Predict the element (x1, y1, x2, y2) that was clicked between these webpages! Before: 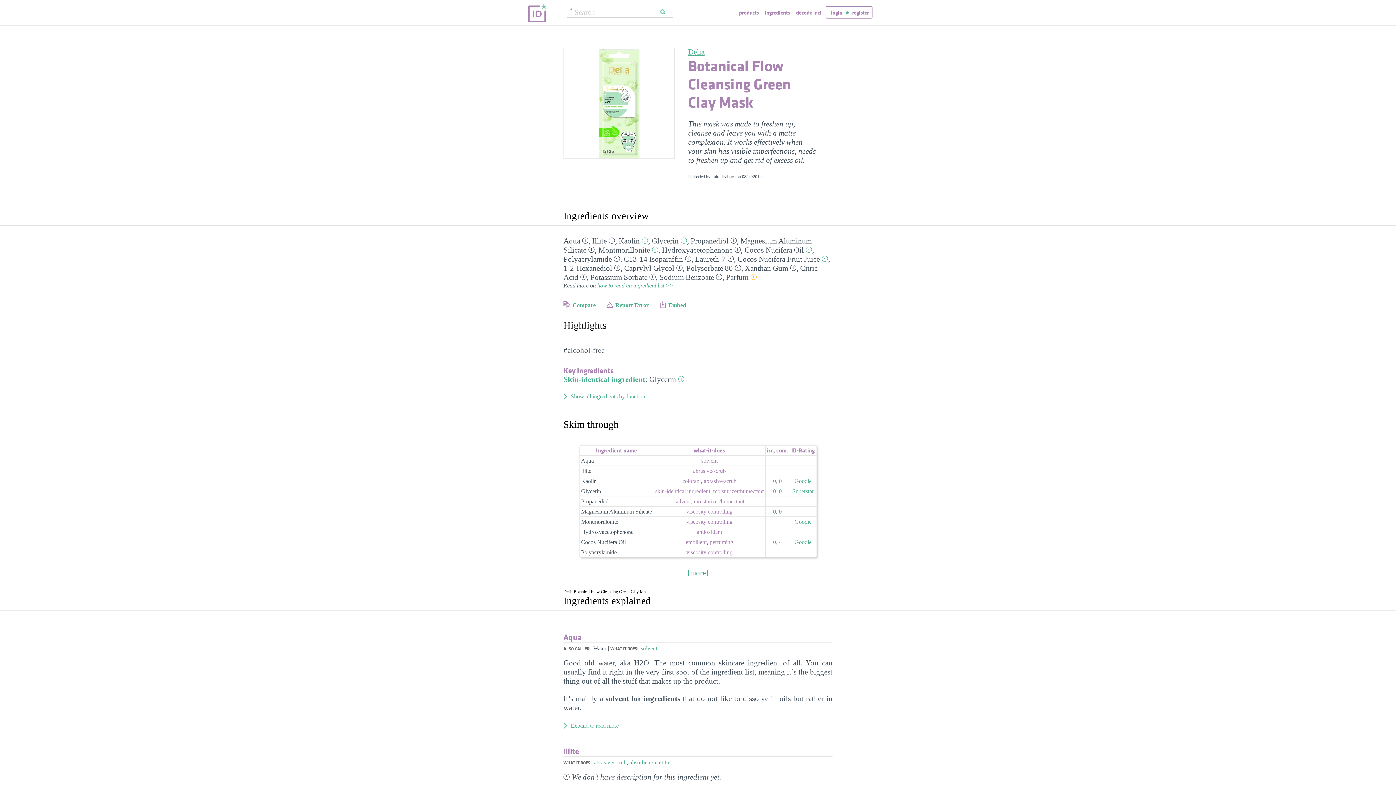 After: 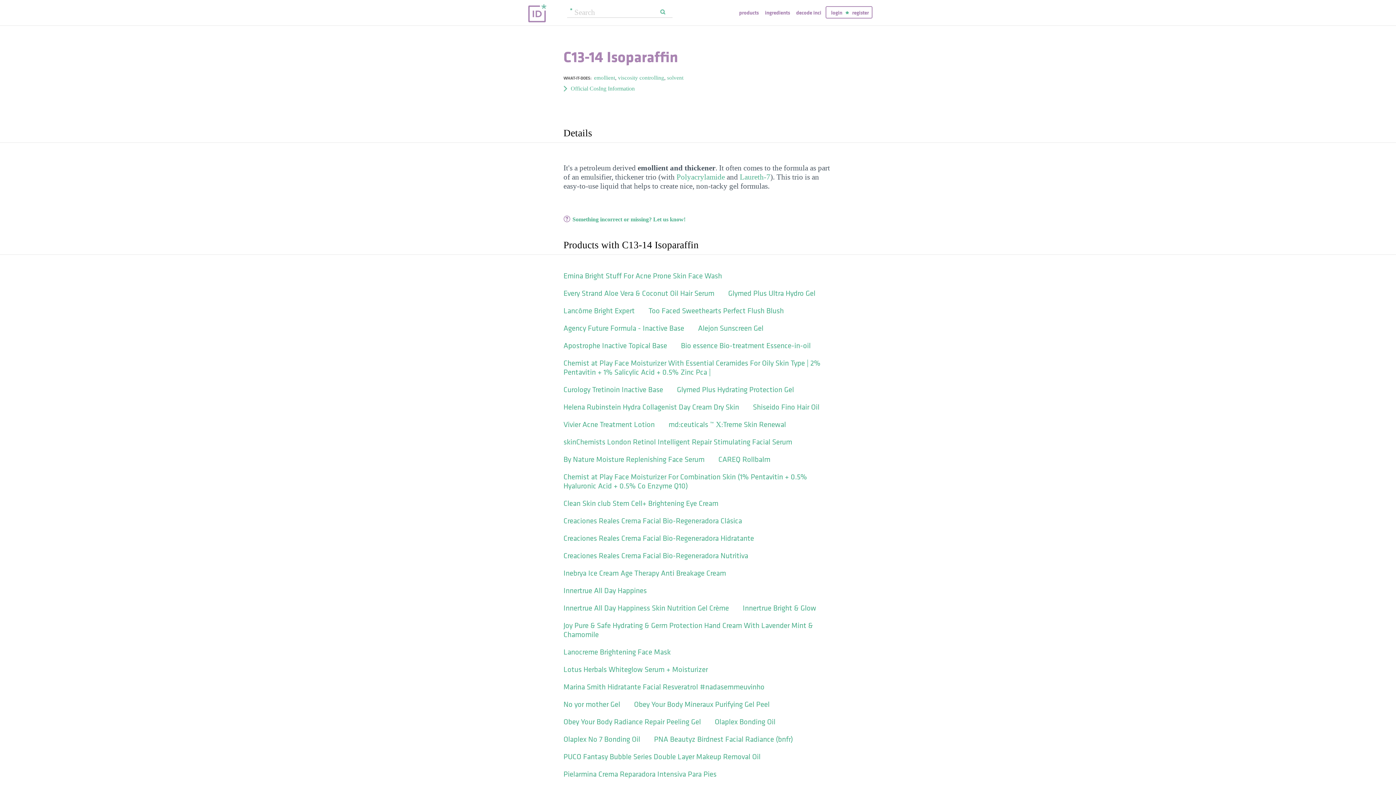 Action: label: C13-14 Isoparaffin bbox: (624, 254, 683, 263)